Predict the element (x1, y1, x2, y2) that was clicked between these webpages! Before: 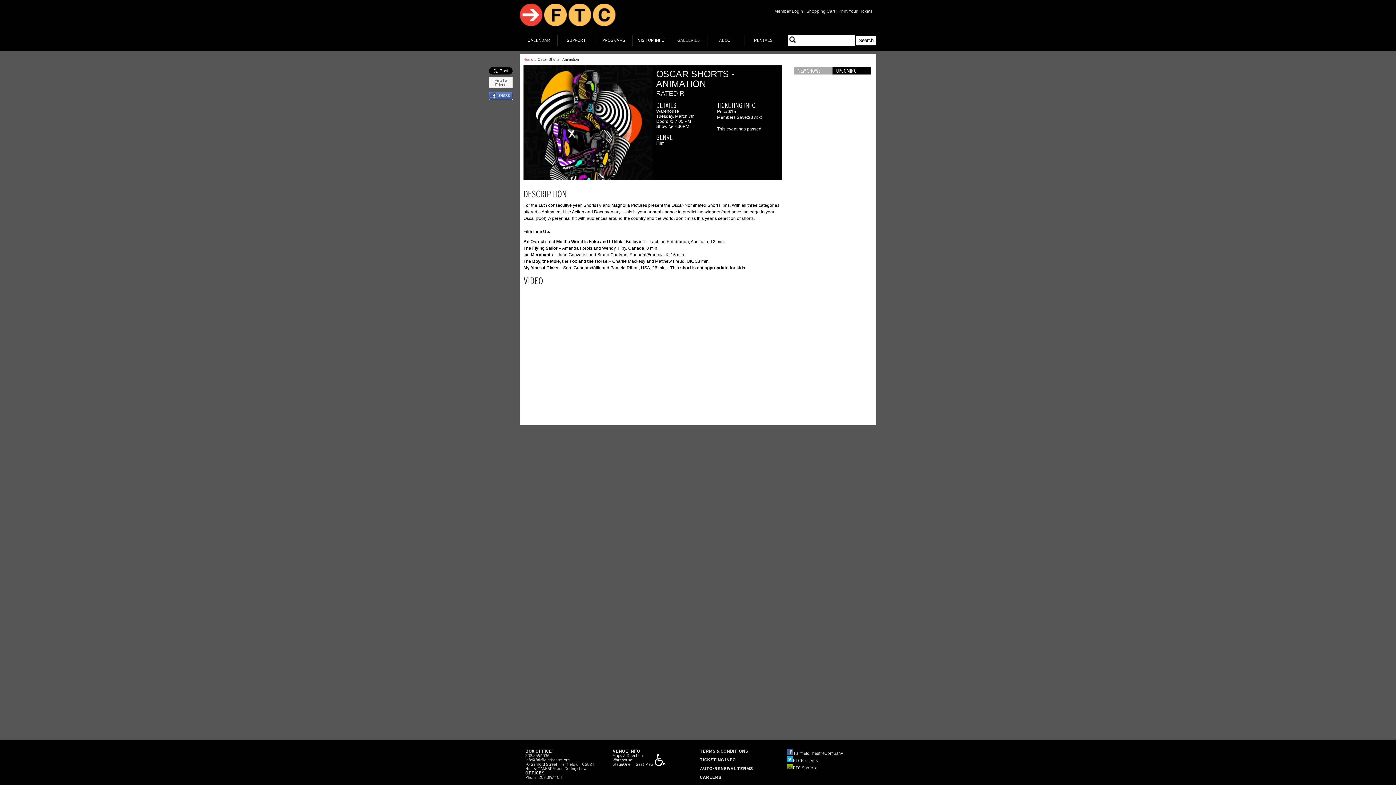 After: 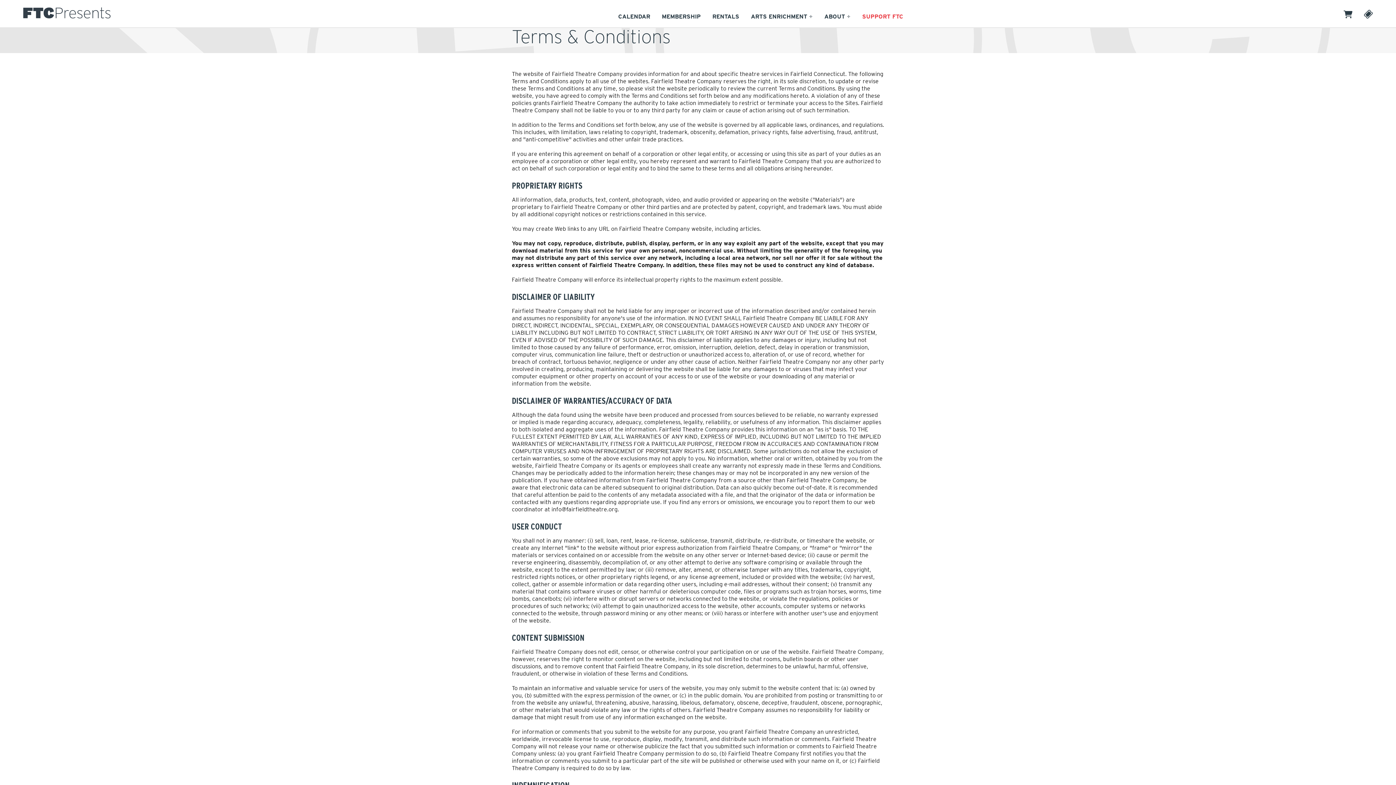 Action: label: TICKETING INFO bbox: (700, 757, 736, 762)